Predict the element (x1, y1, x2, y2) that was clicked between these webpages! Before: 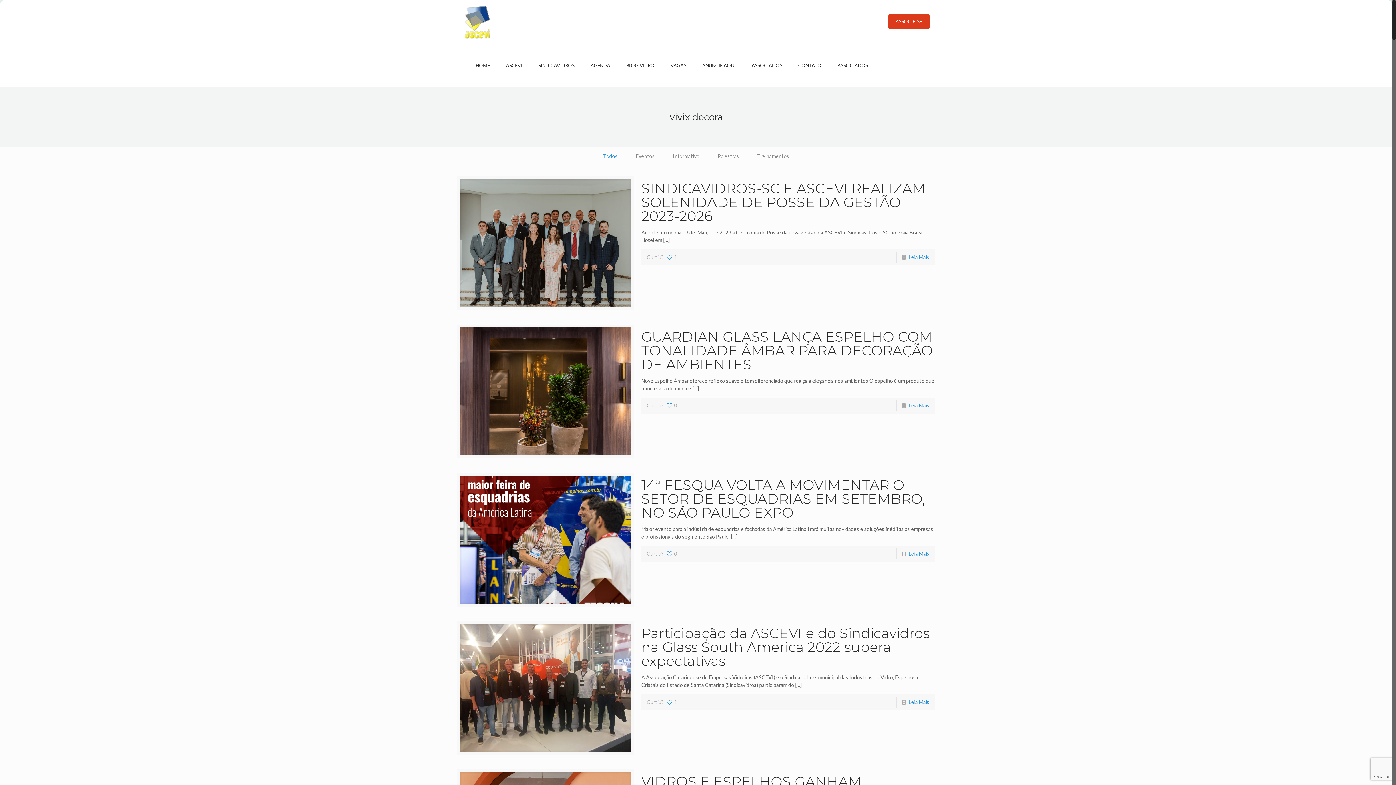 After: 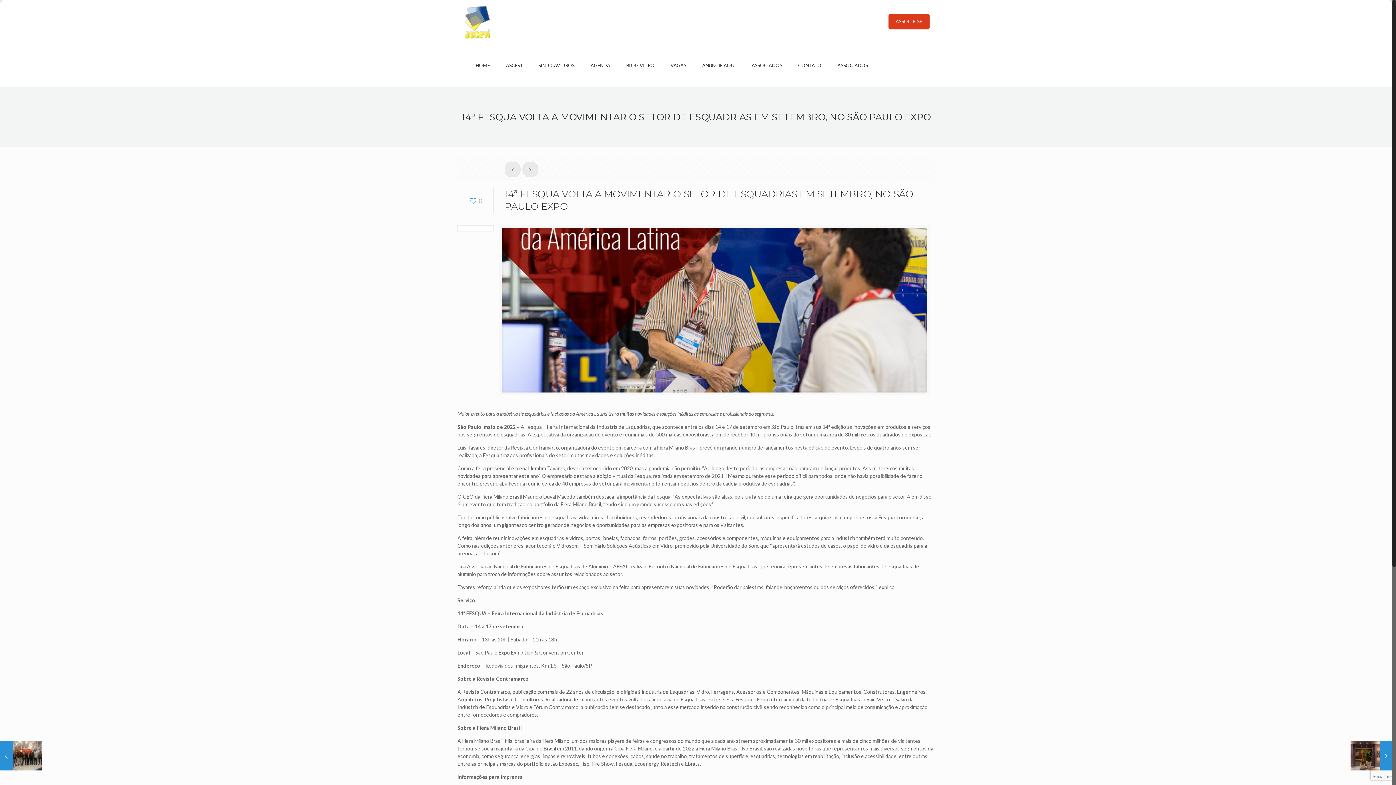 Action: bbox: (460, 476, 631, 604)